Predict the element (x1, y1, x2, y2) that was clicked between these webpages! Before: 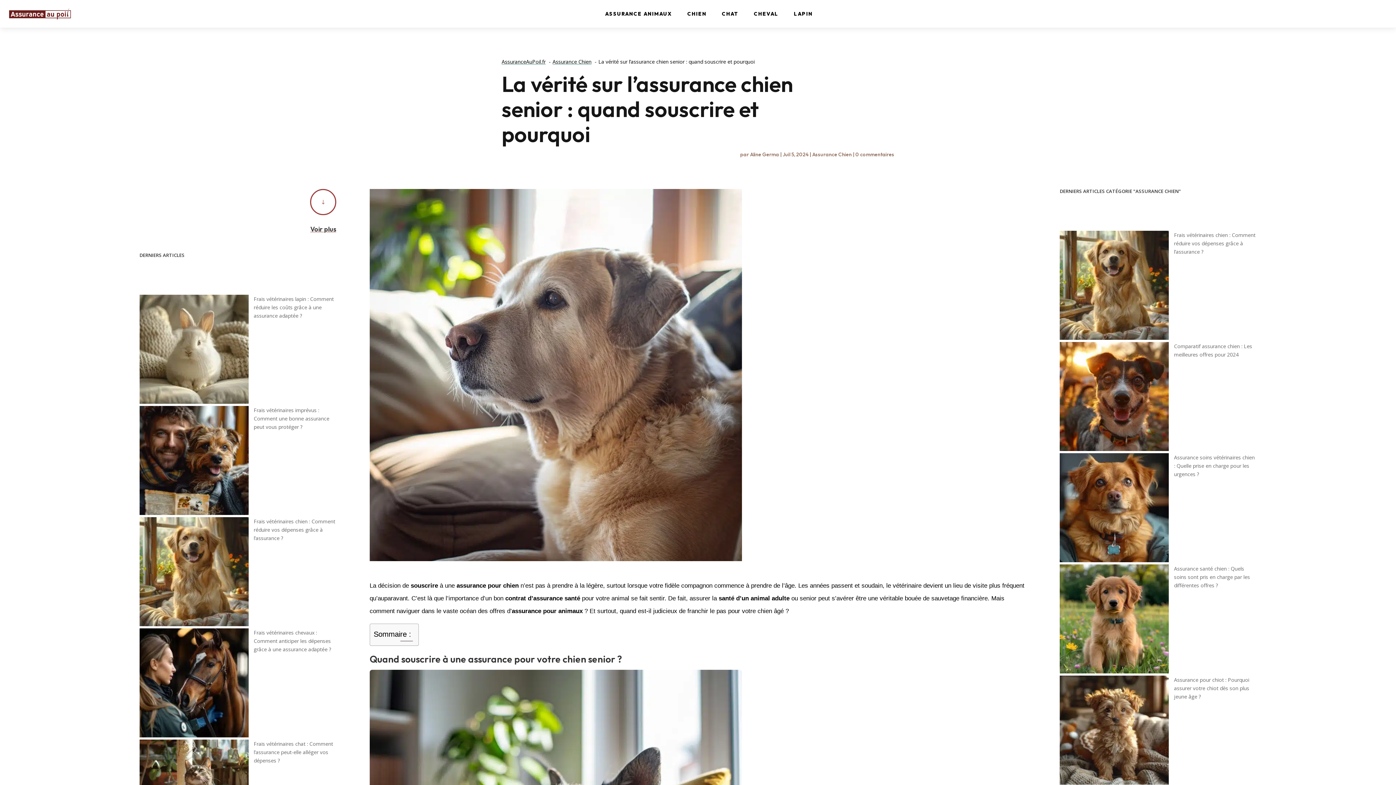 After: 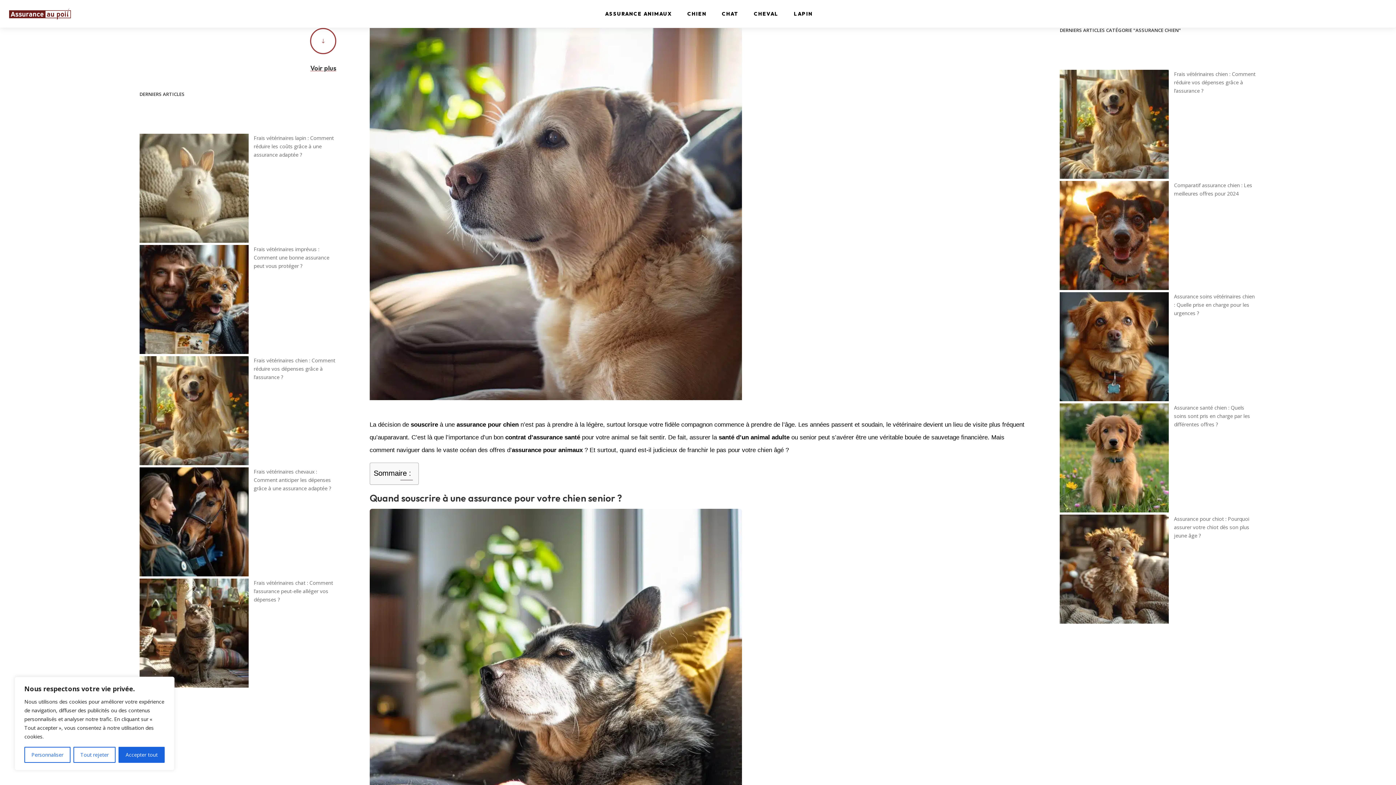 Action: label: " bbox: (310, 189, 336, 215)